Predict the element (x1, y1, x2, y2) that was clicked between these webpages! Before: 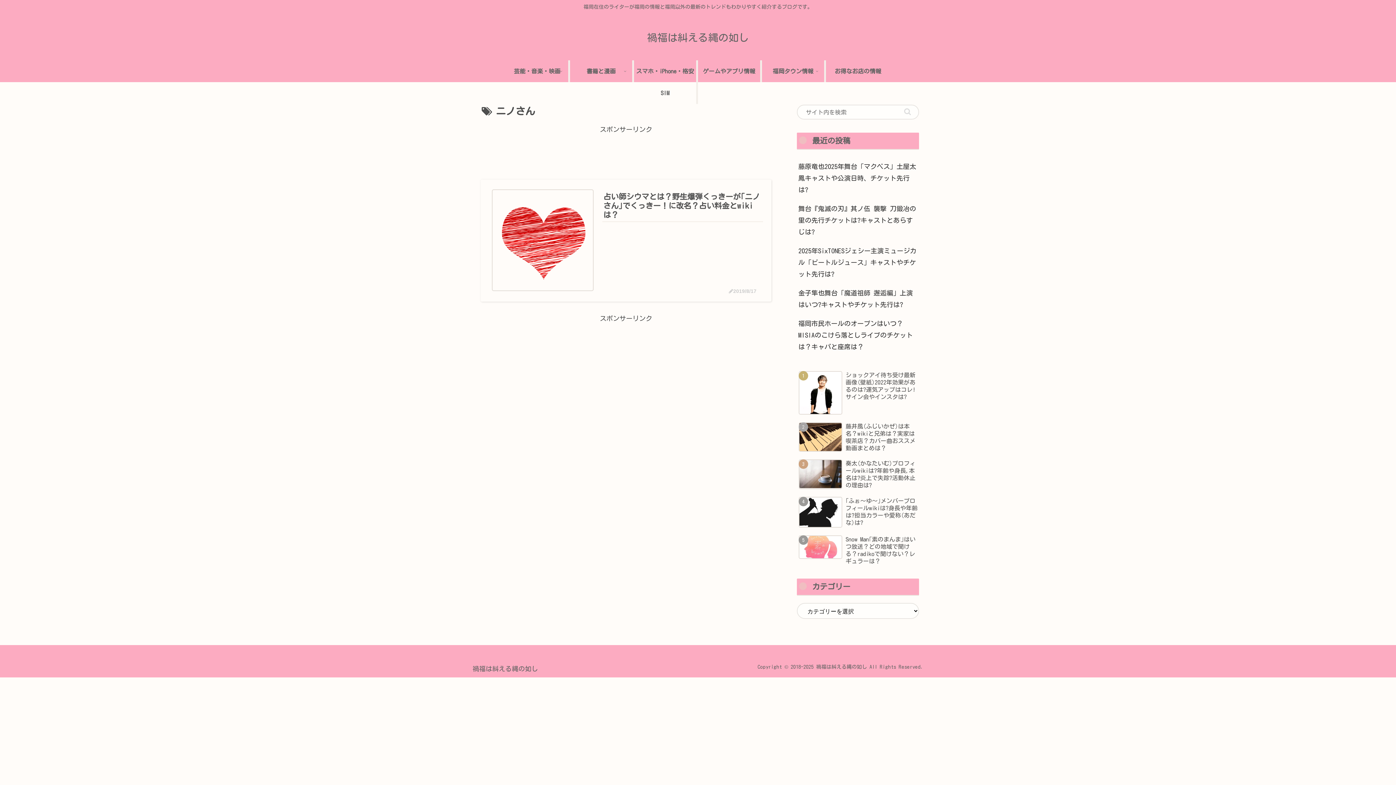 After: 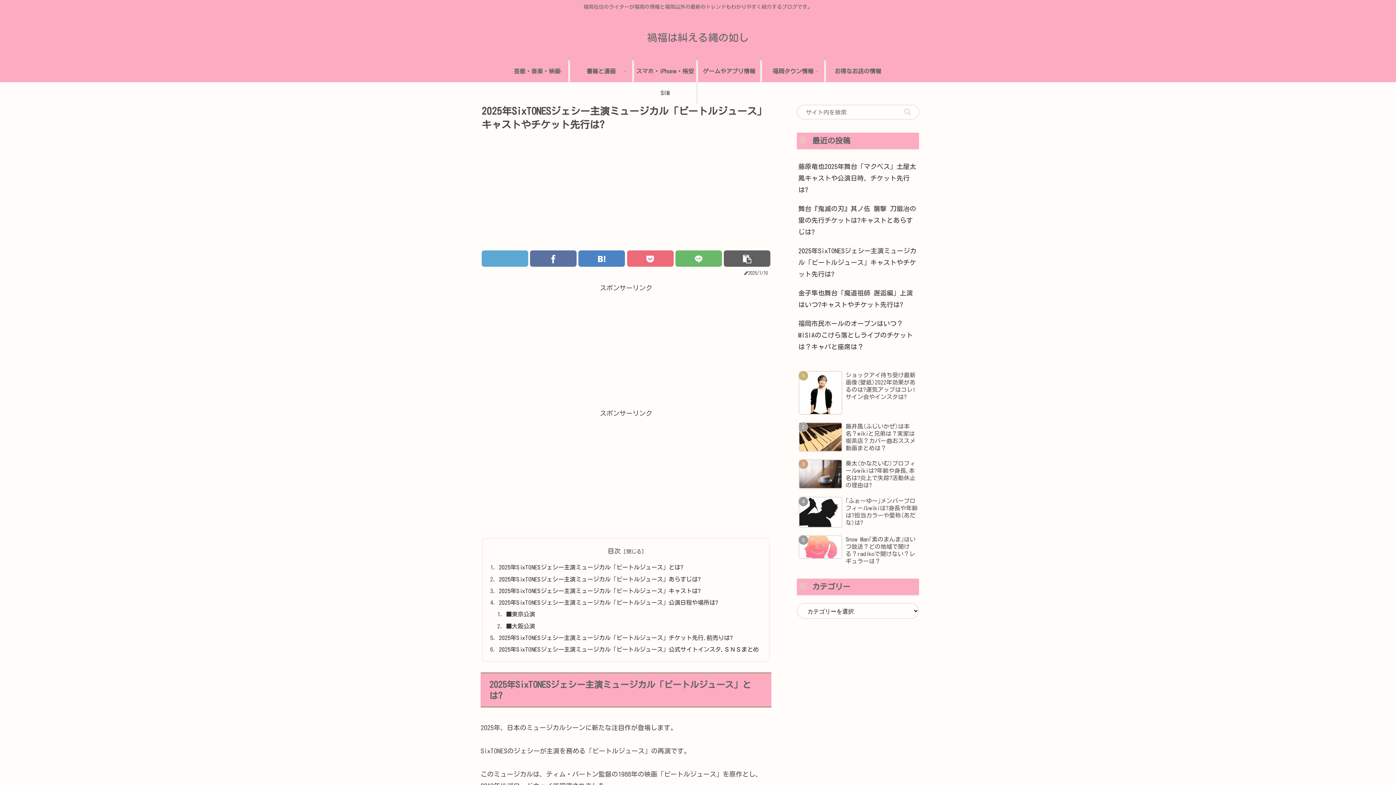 Action: label: 2025年SixTONESジェシー主演ミュージカル「ビートルジュース」キャストやチケット先行は? bbox: (797, 241, 919, 283)